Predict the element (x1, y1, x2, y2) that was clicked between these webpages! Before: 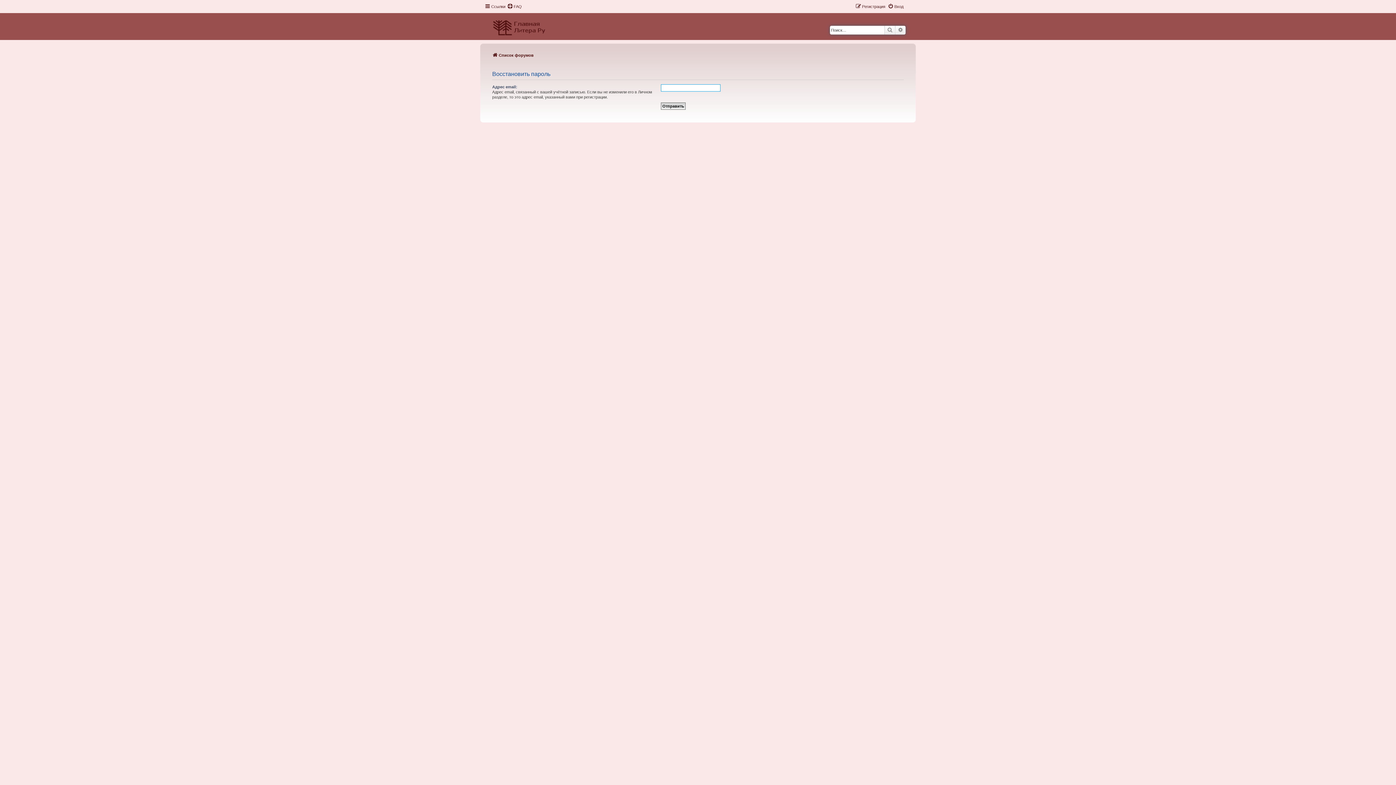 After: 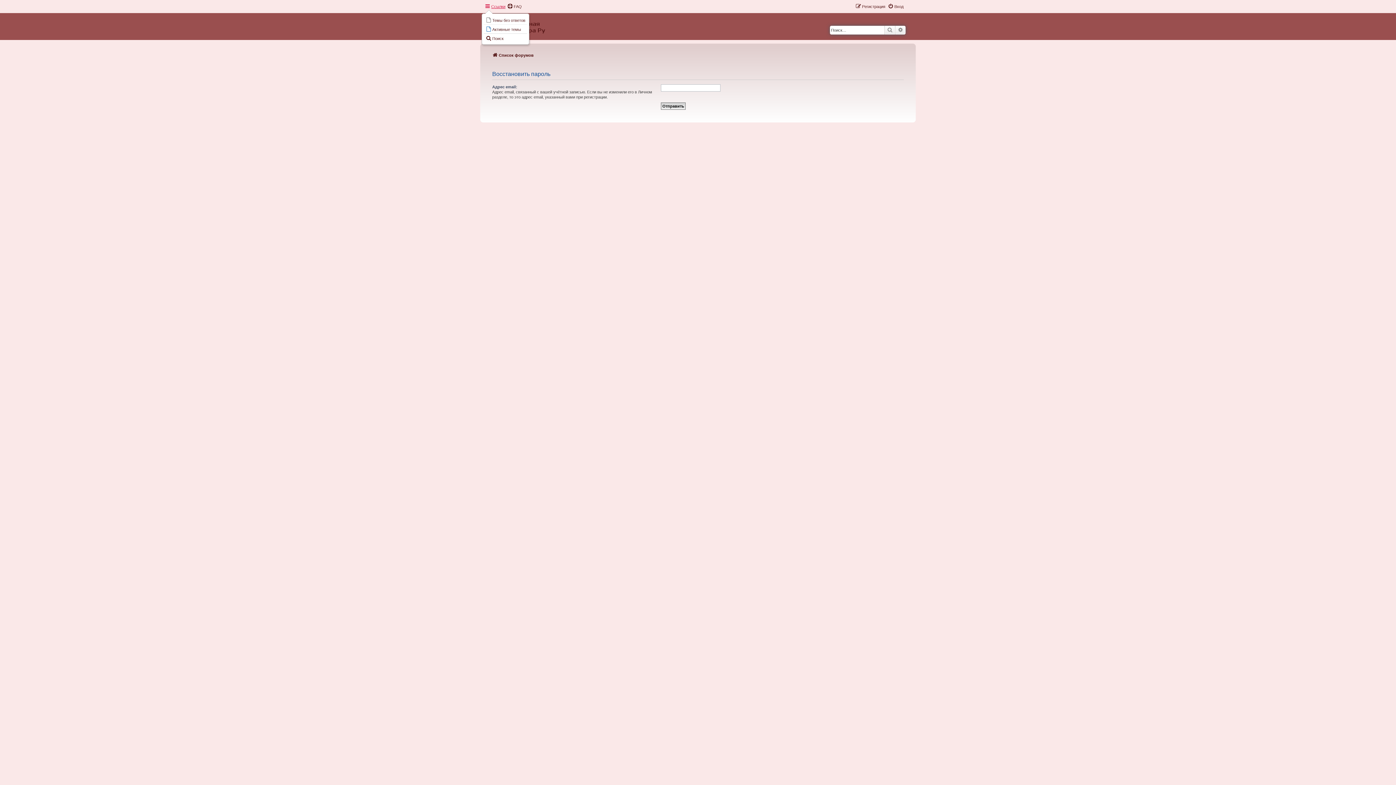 Action: bbox: (484, 2, 505, 10) label: Ссылки